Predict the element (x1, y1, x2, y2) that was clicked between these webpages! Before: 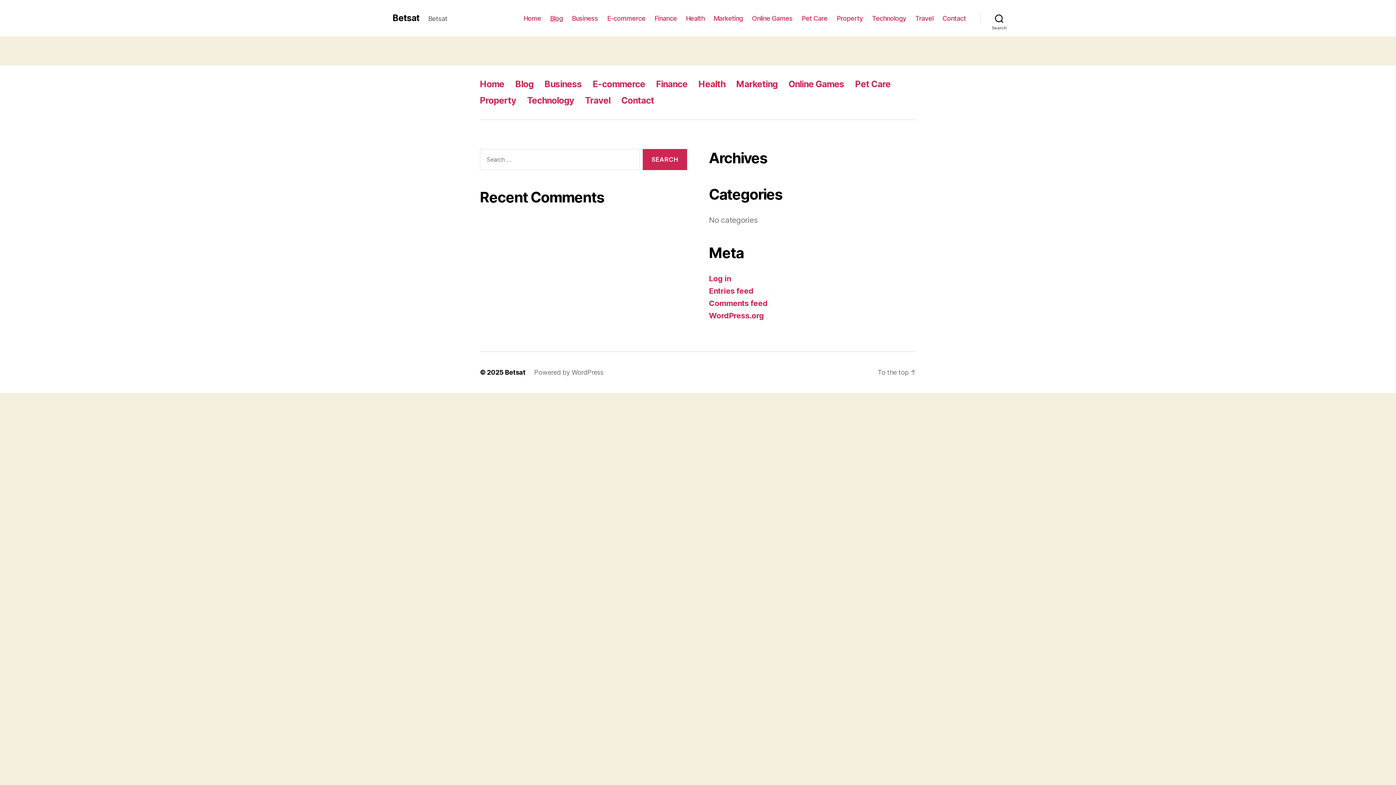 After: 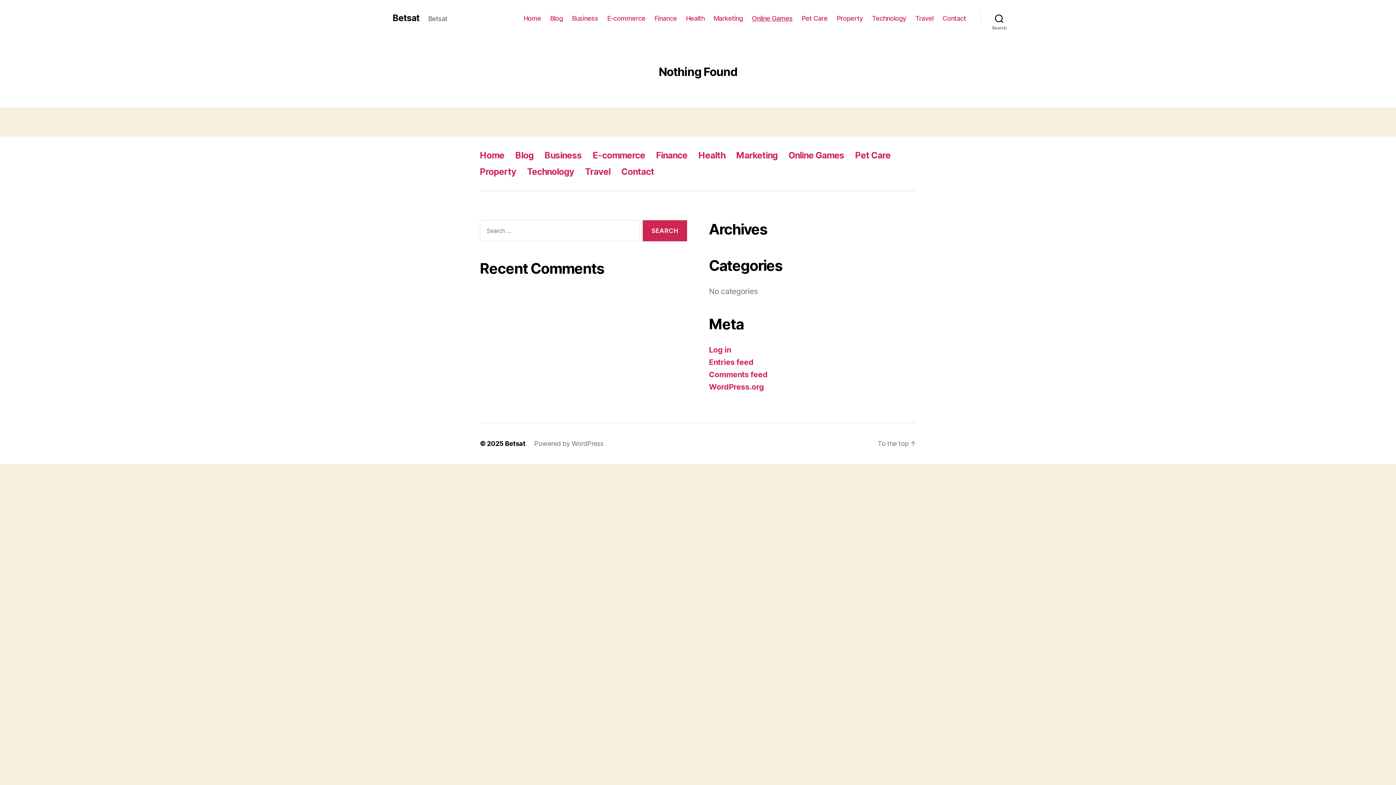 Action: label: Online Games bbox: (788, 78, 844, 89)